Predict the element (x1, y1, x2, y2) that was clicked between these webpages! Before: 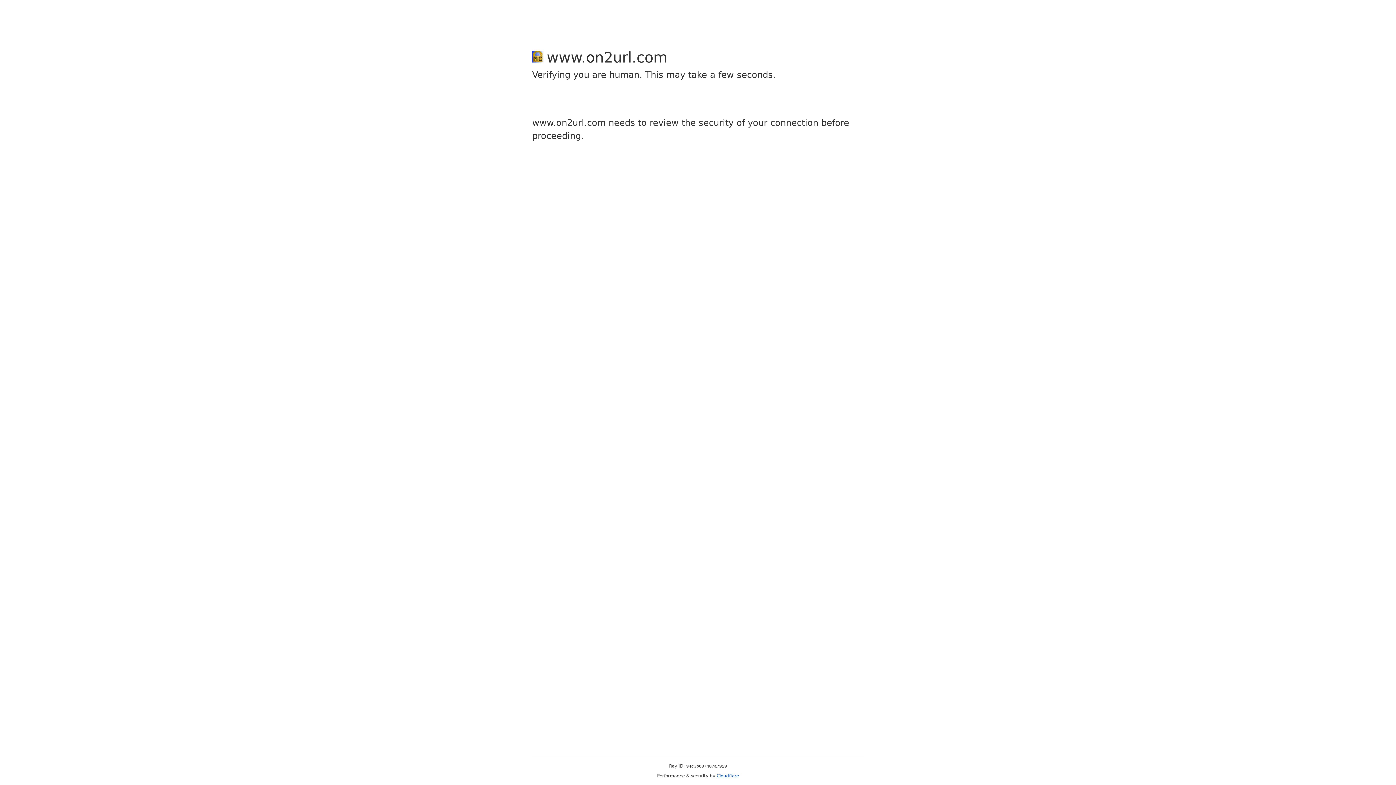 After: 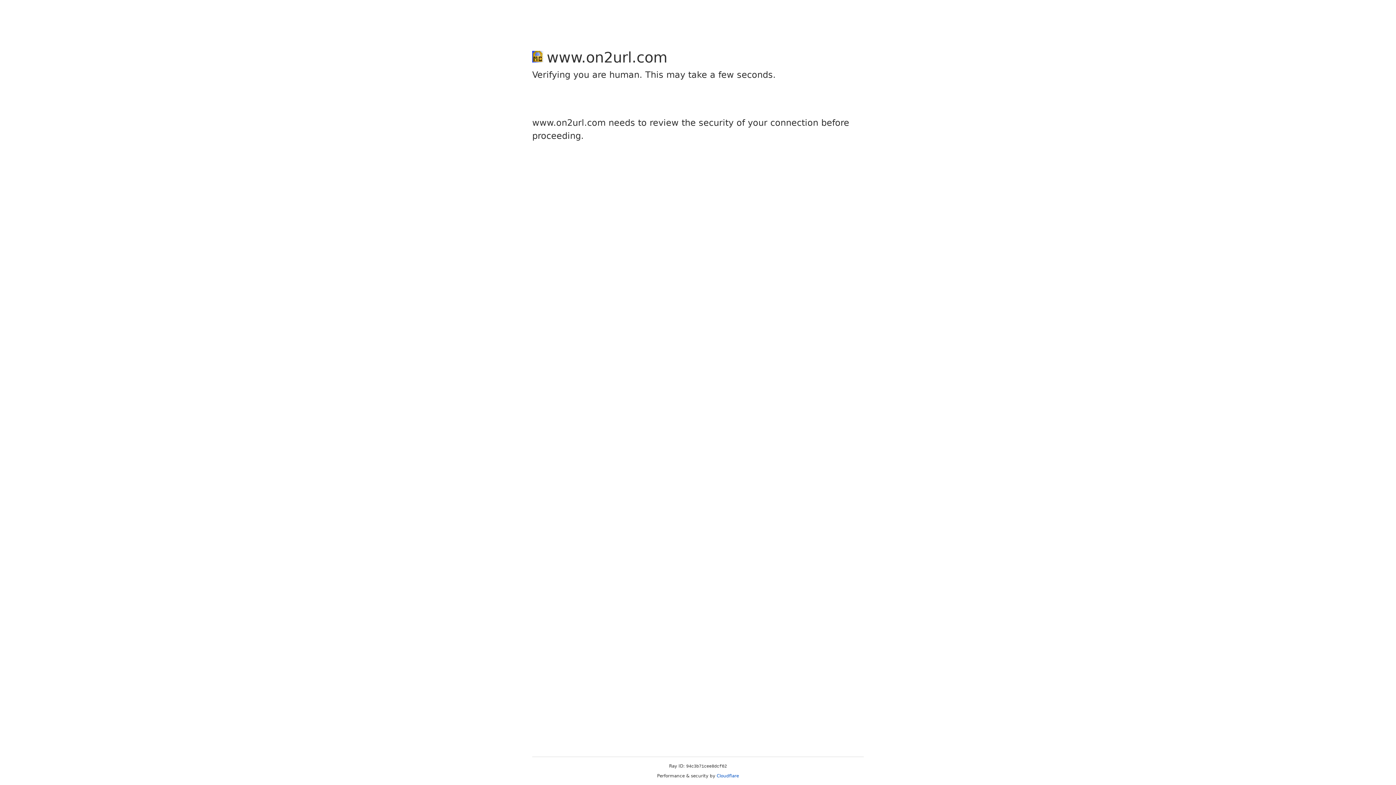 Action: label: Cloudflare bbox: (716, 773, 739, 778)